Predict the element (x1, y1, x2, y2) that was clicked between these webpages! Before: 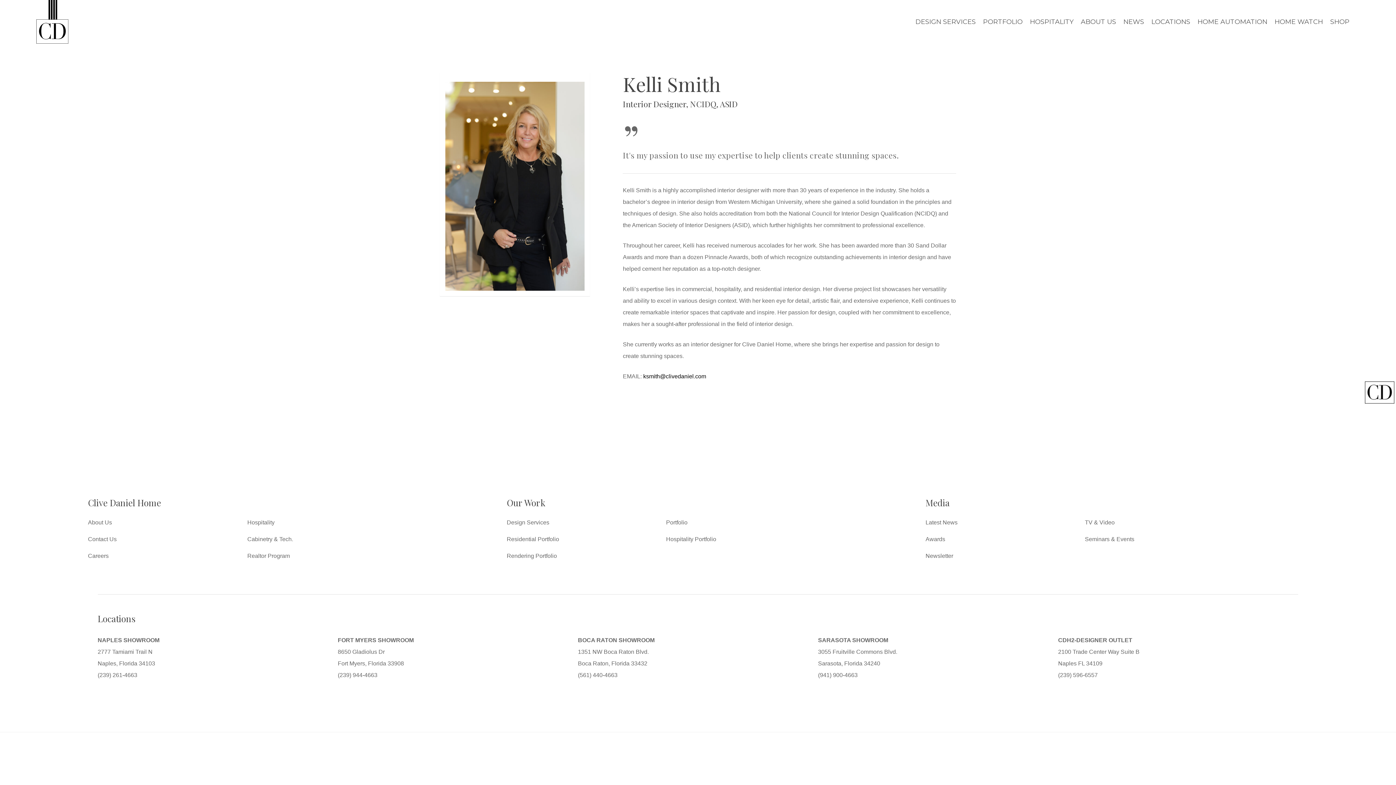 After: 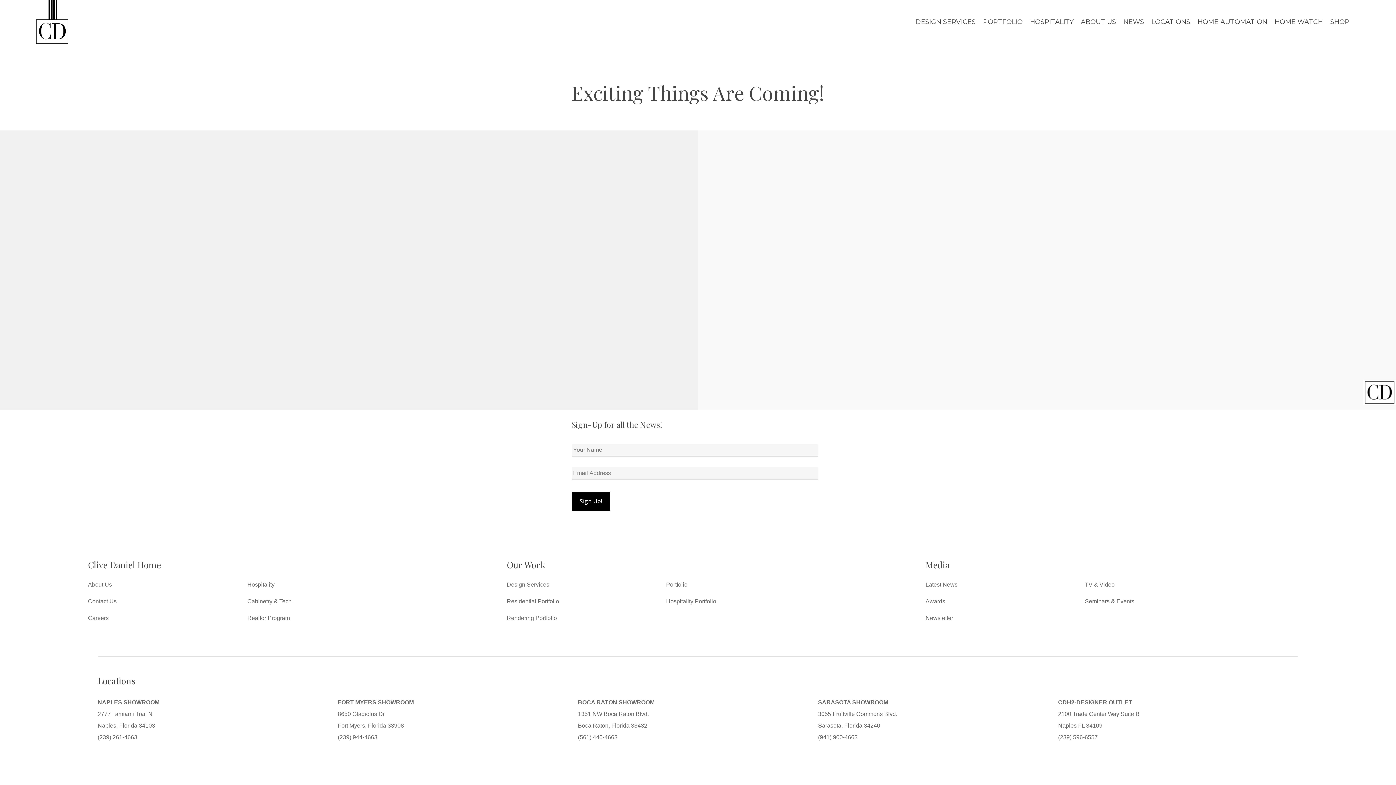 Action: label: Seminars & Events bbox: (1085, 534, 1134, 545)